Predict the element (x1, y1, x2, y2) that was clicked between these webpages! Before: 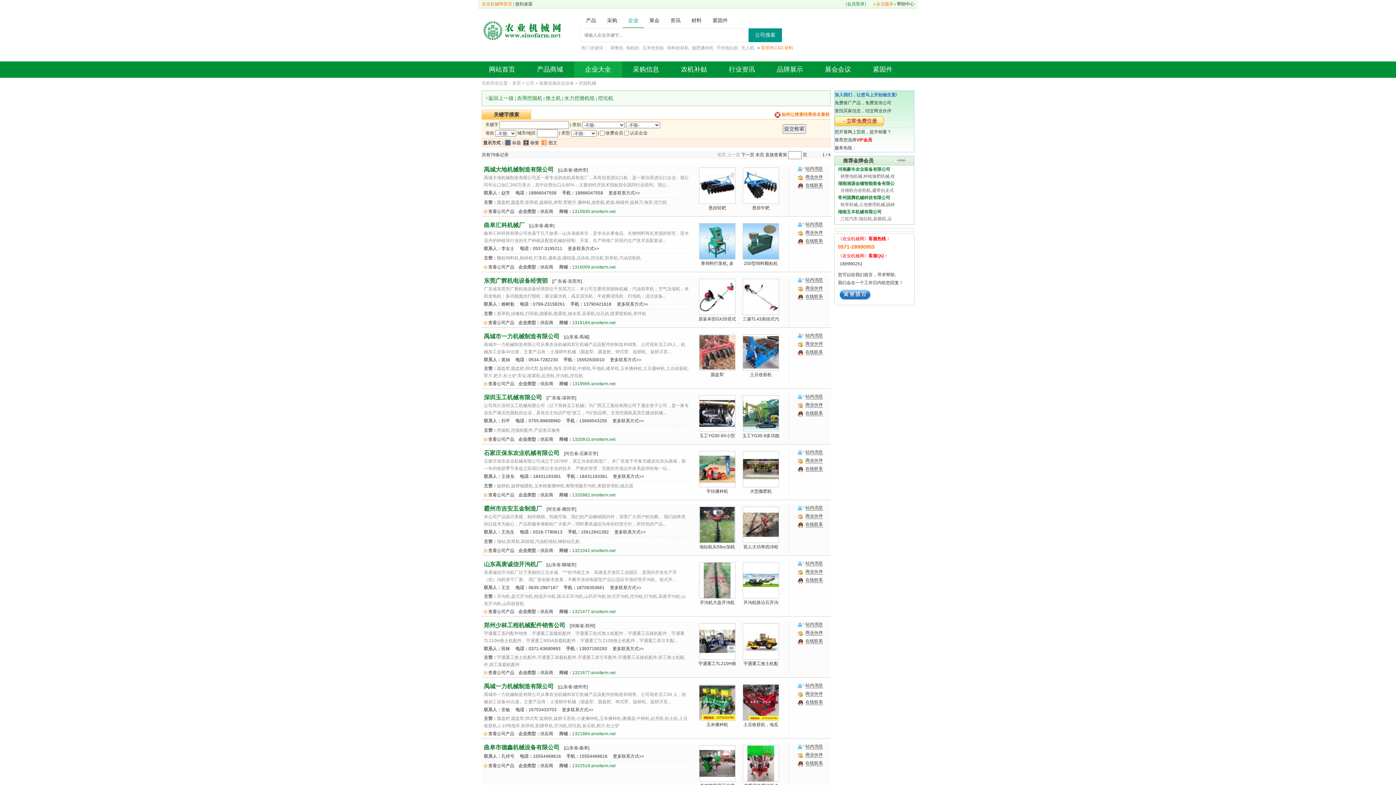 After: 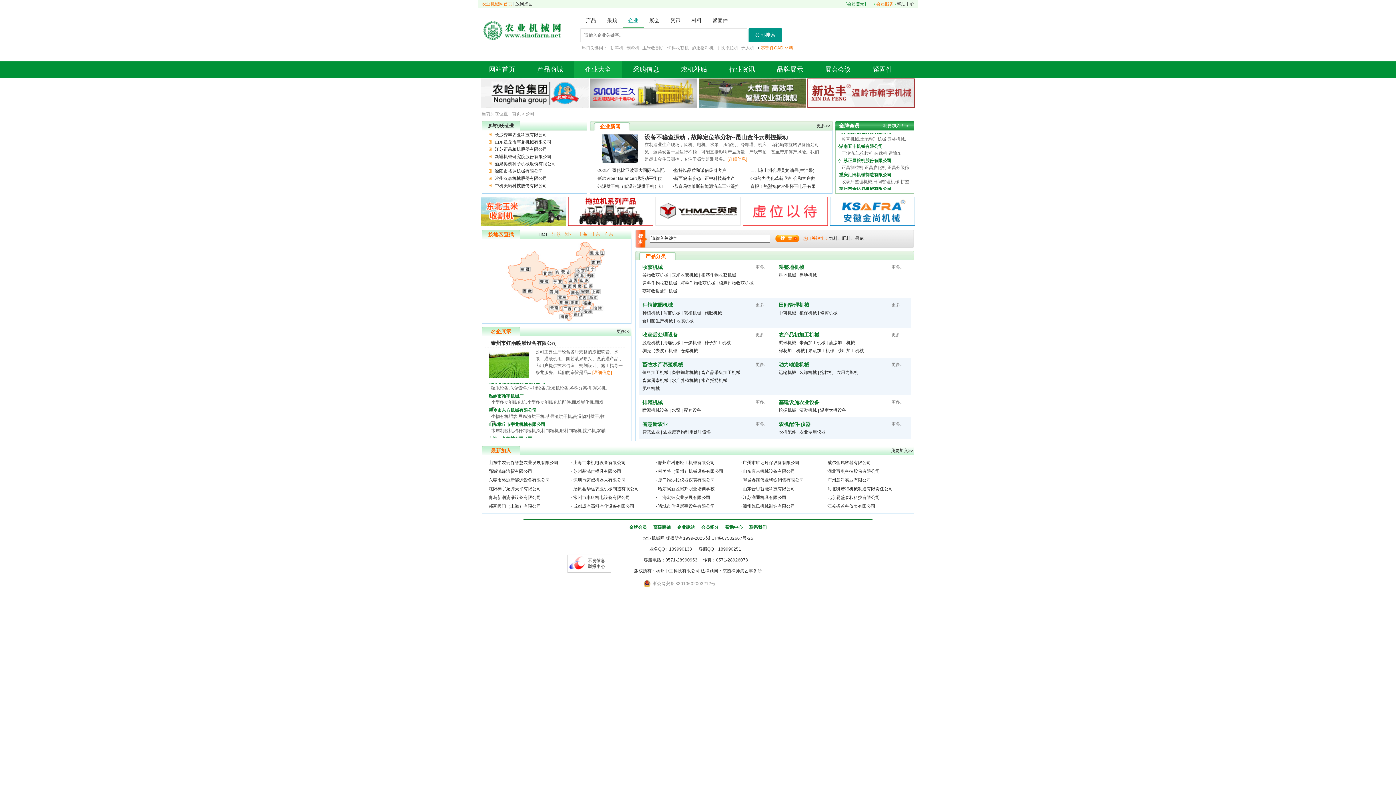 Action: label: 公司 bbox: (525, 80, 534, 85)